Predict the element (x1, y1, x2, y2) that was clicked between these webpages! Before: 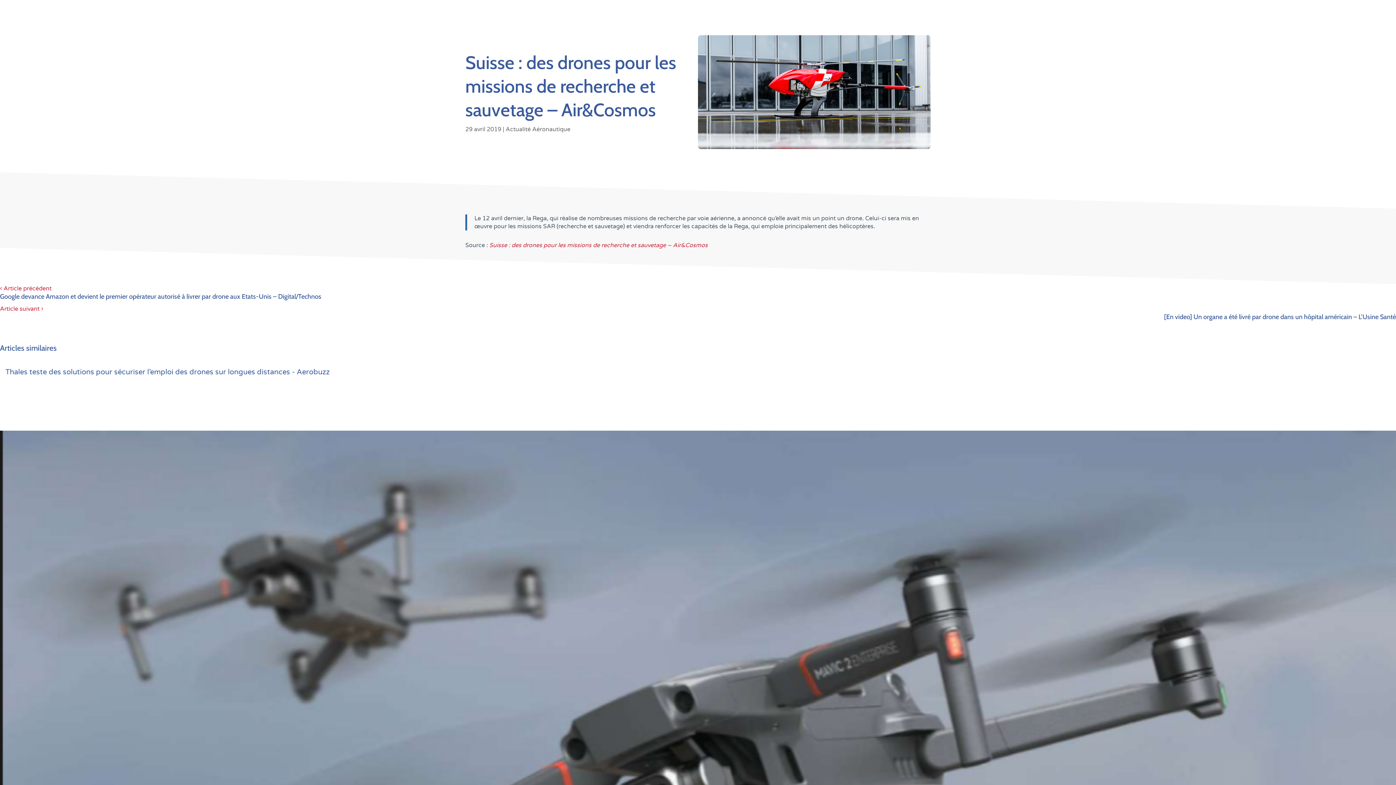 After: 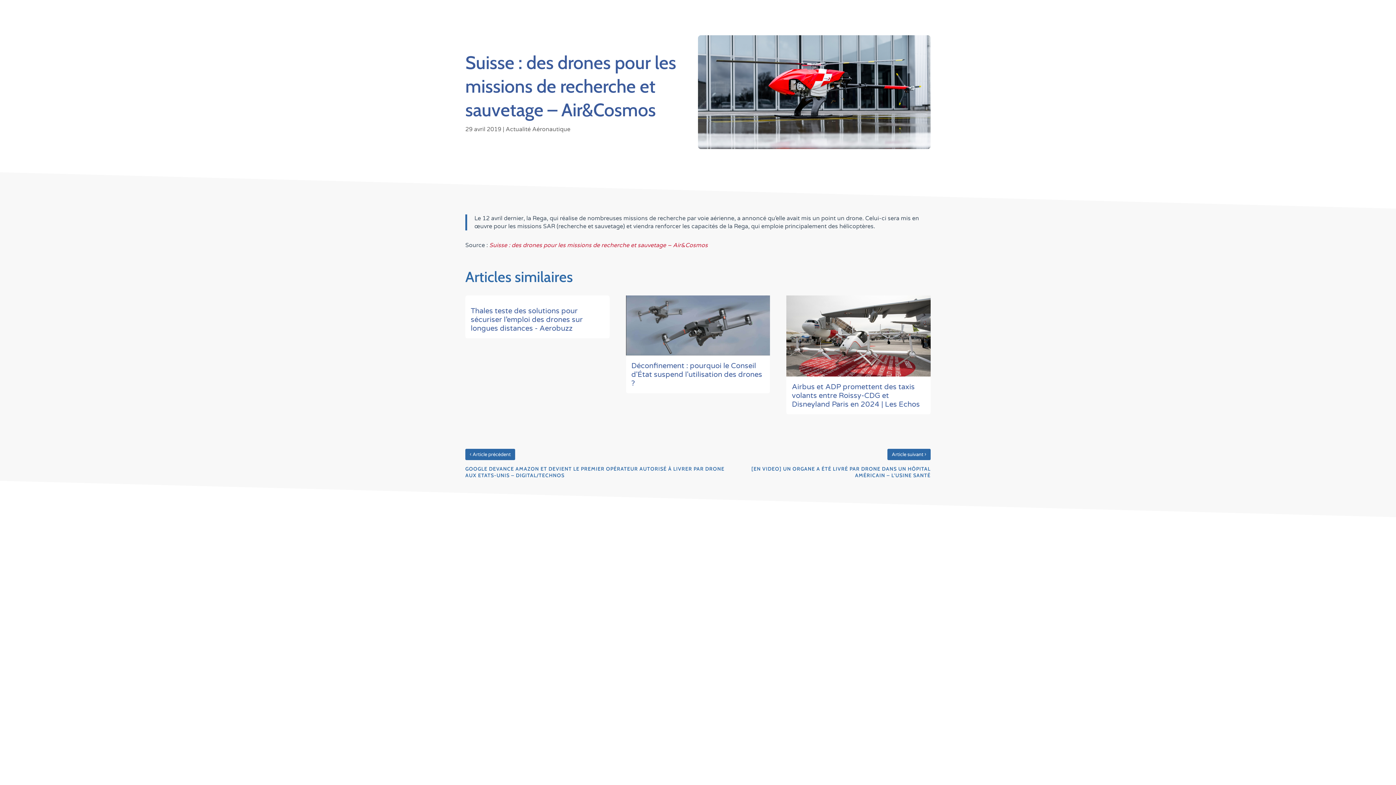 Action: label: Suisse : des drones pour les missions de recherche et sauvetage – Air&Cosmos bbox: (489, 241, 708, 248)